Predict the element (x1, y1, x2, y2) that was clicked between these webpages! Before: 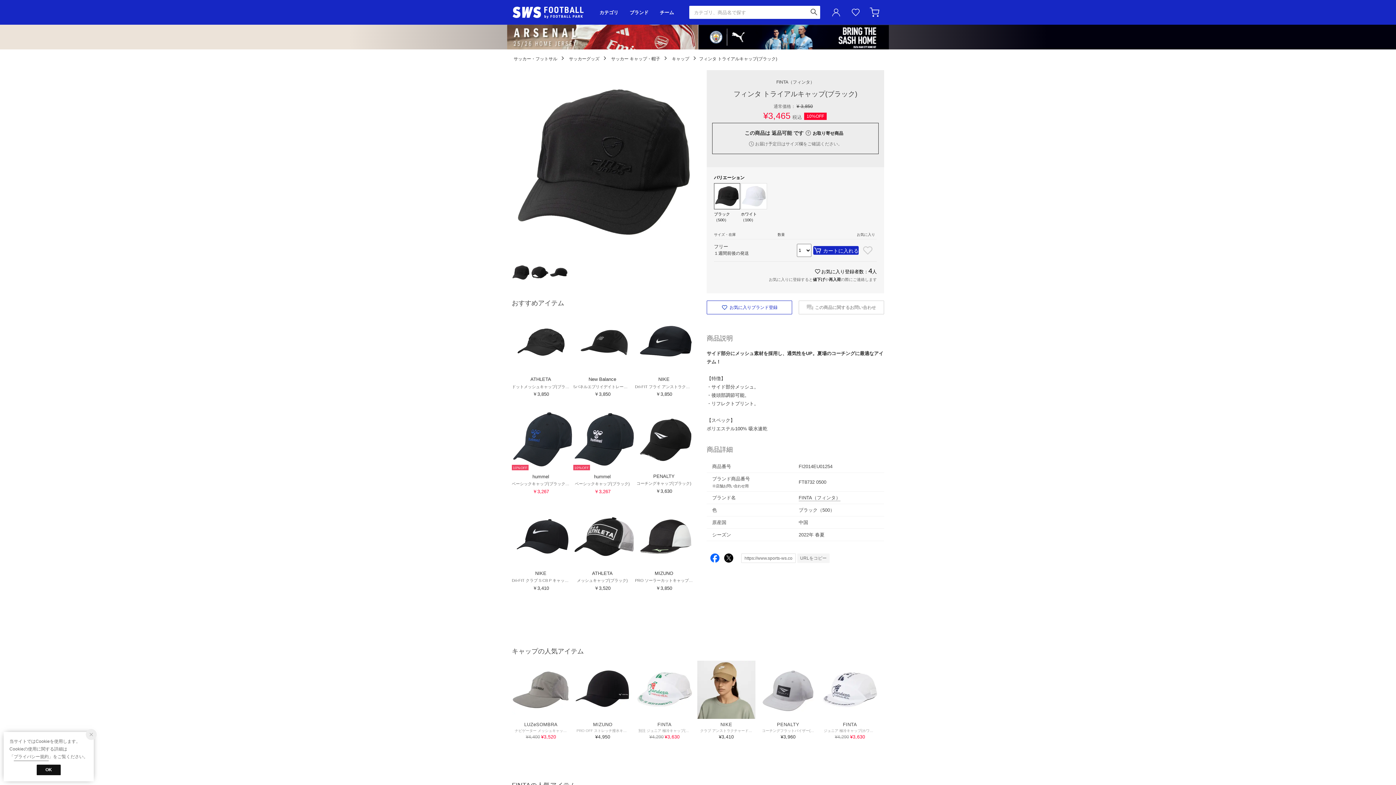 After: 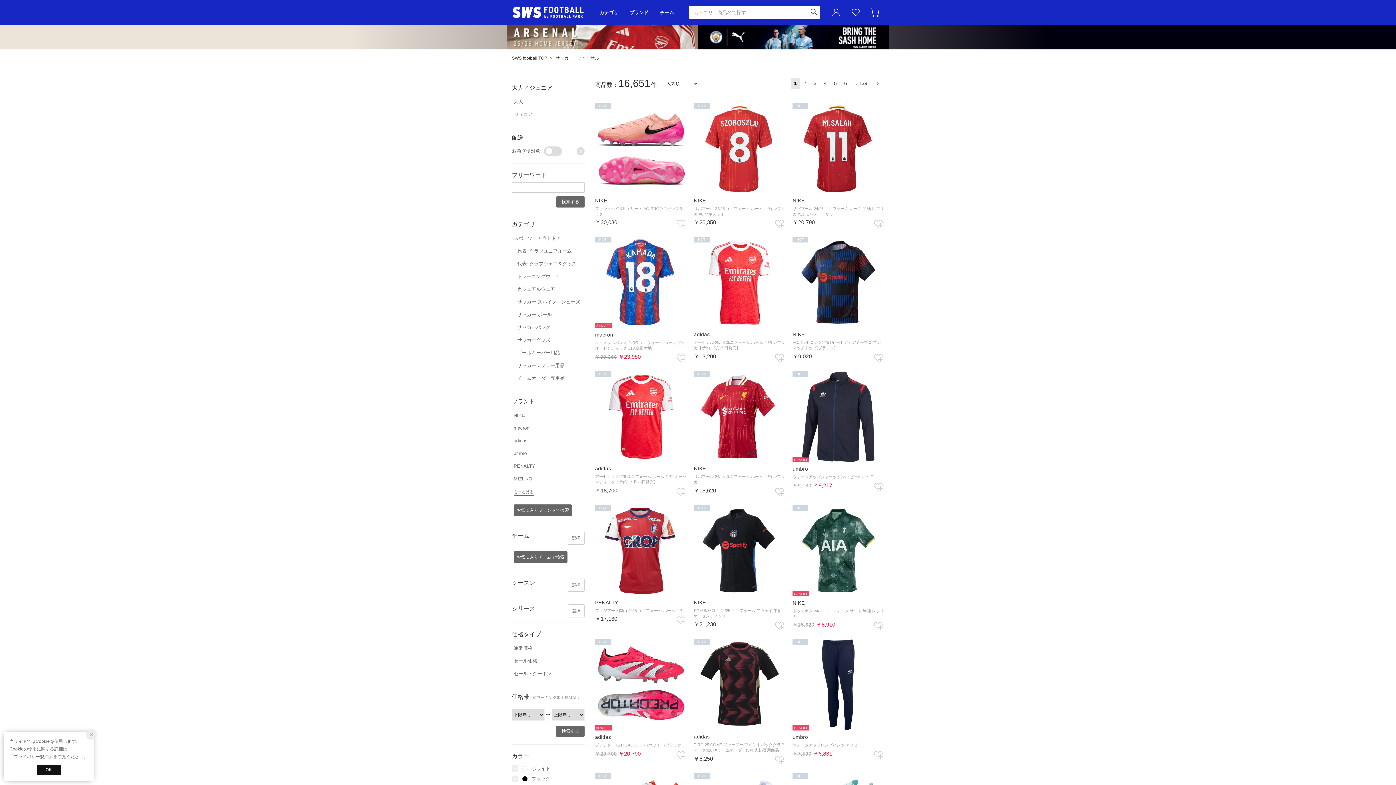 Action: bbox: (808, 5, 820, 18)